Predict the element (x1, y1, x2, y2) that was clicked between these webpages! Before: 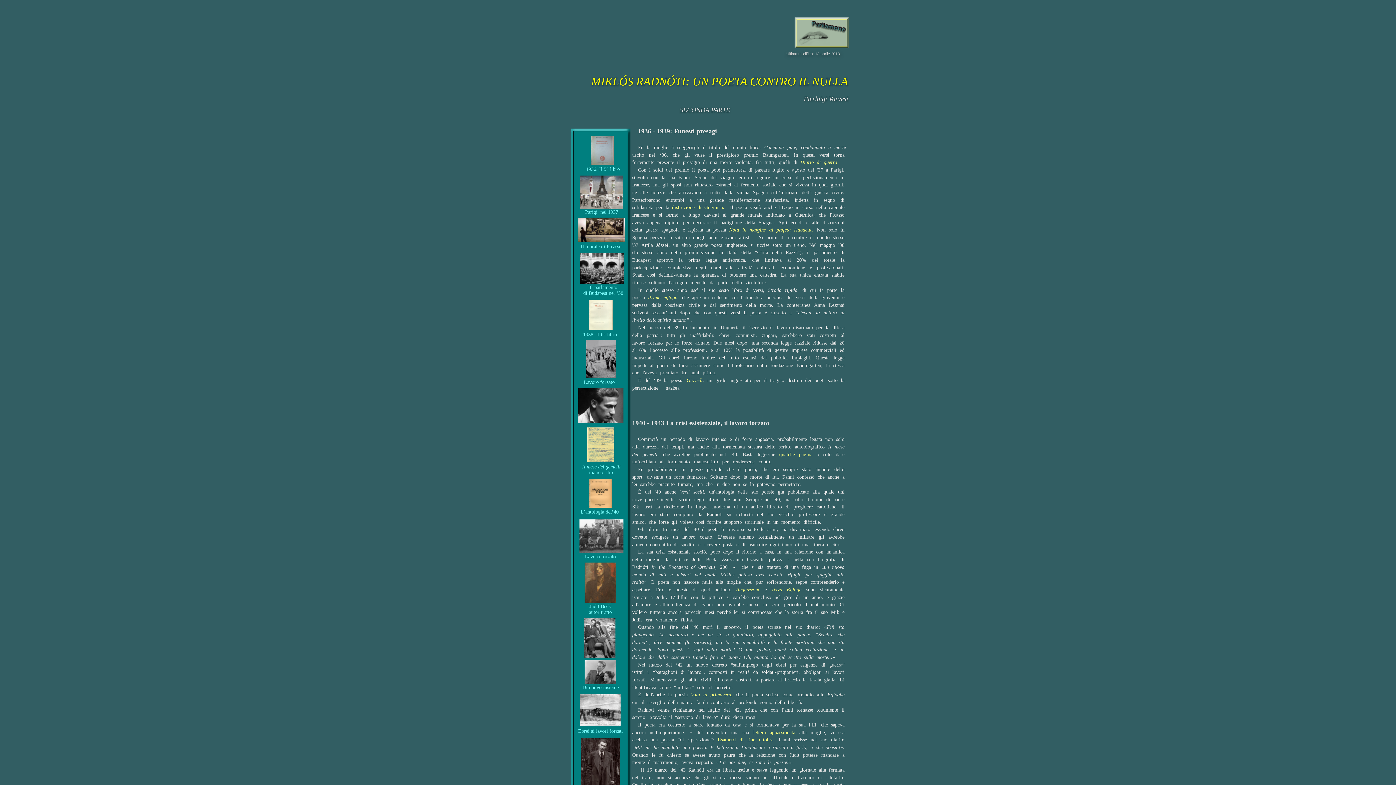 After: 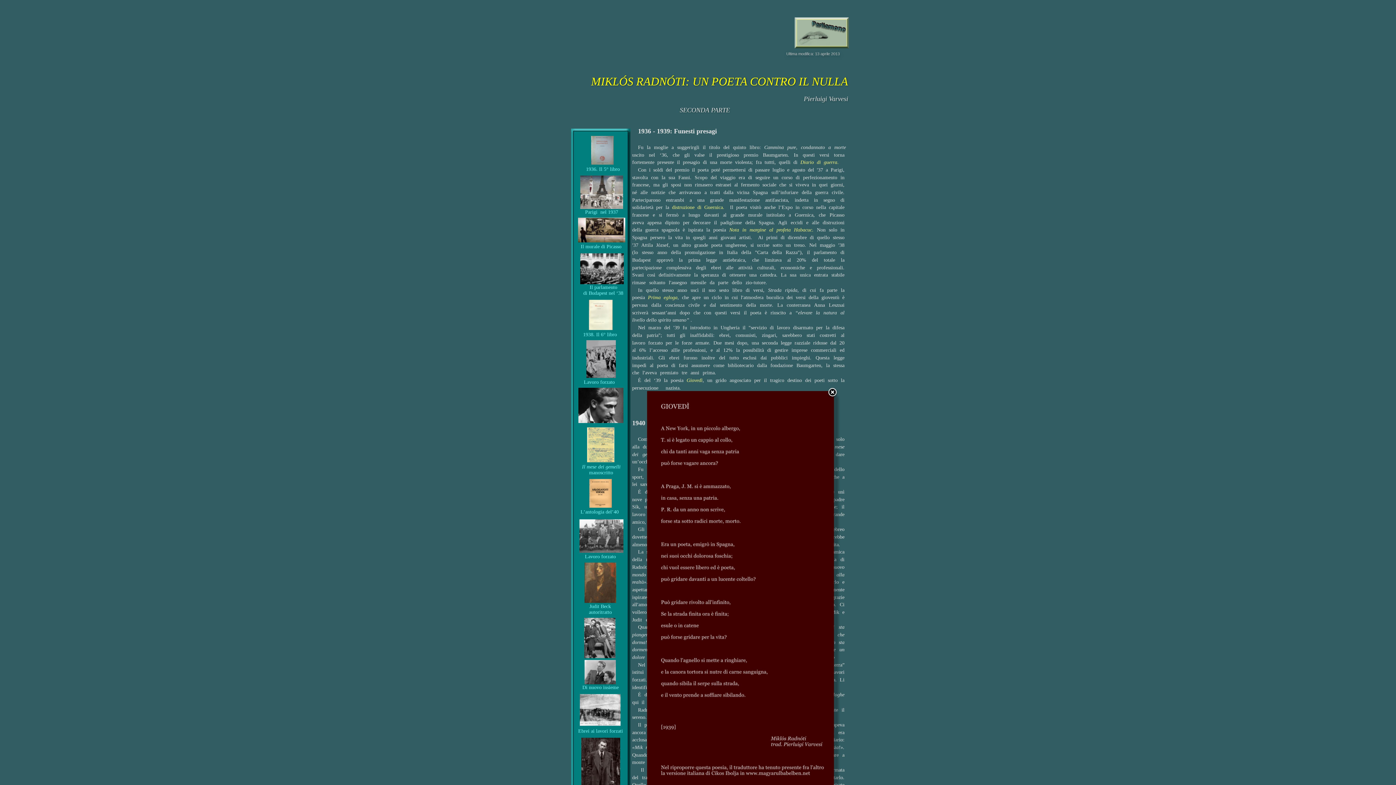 Action: label: Giovedì bbox: (686, 377, 702, 383)